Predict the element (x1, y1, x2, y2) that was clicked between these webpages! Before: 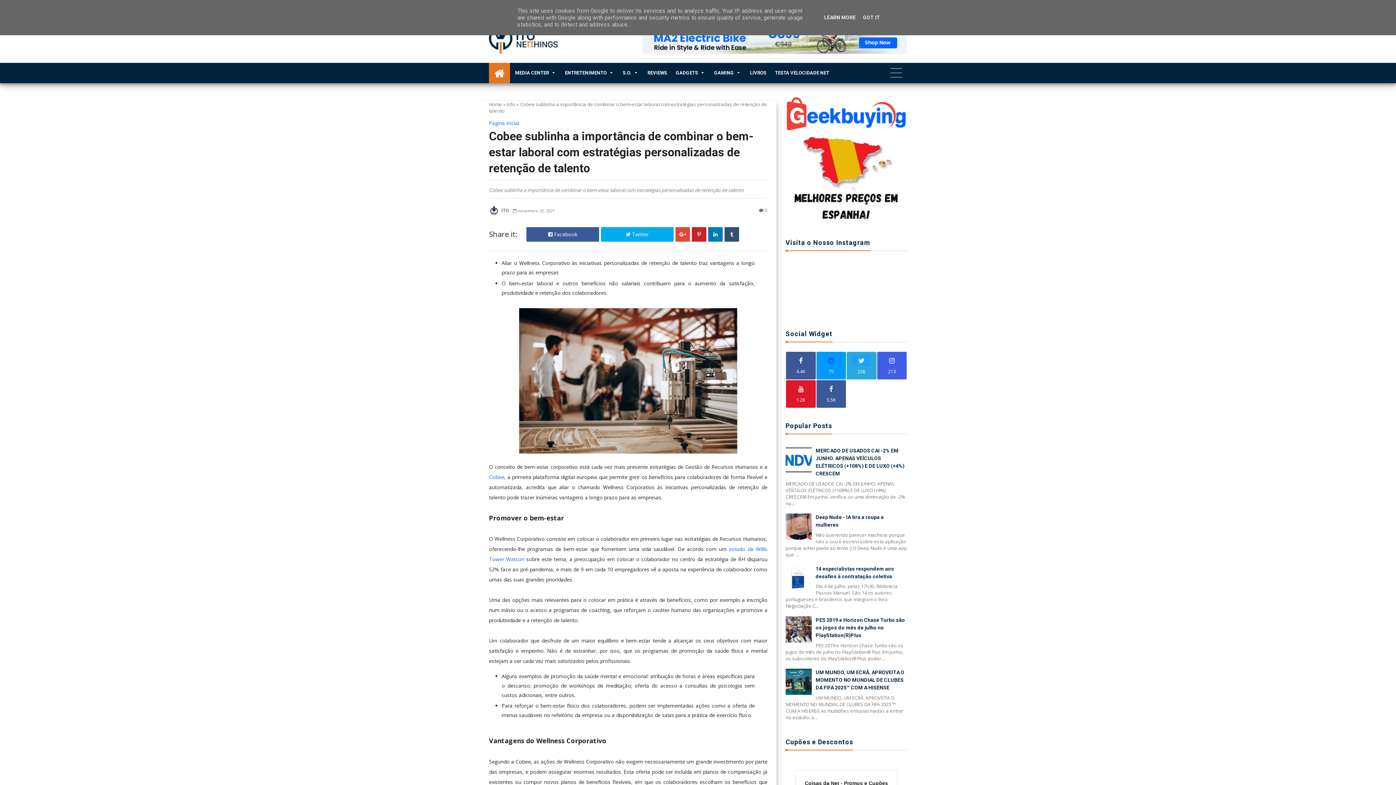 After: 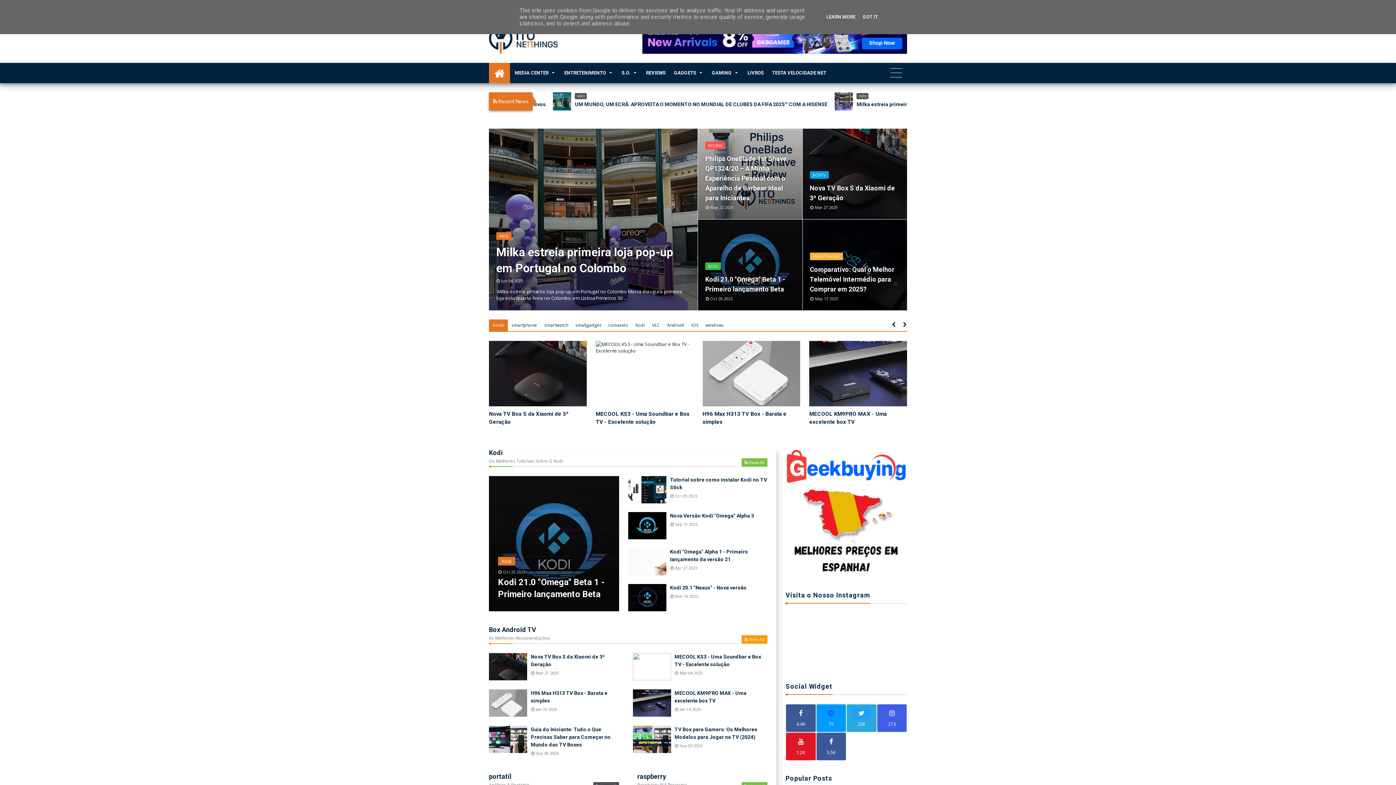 Action: bbox: (489, 62, 510, 83)